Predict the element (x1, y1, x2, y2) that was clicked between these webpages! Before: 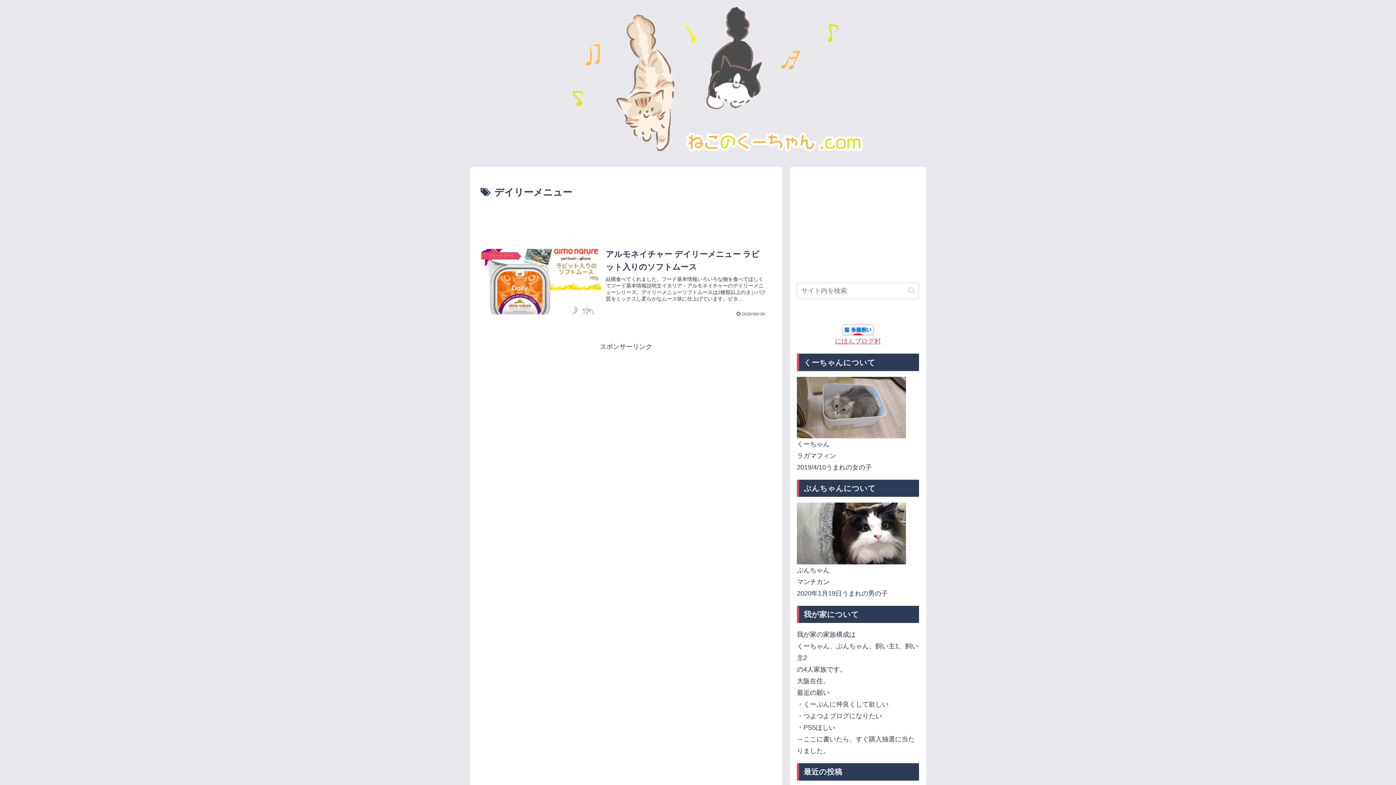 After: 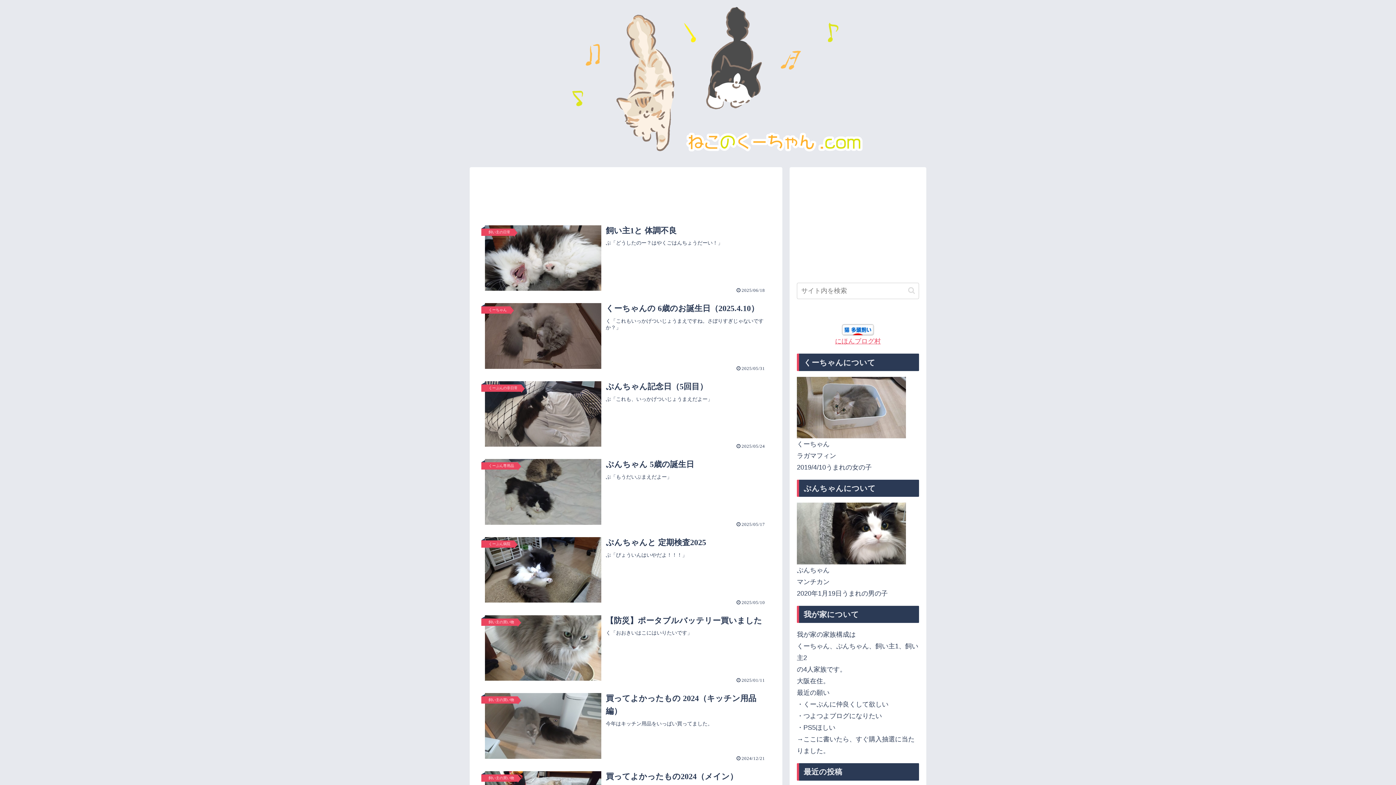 Action: bbox: (473, 3, 922, 154)